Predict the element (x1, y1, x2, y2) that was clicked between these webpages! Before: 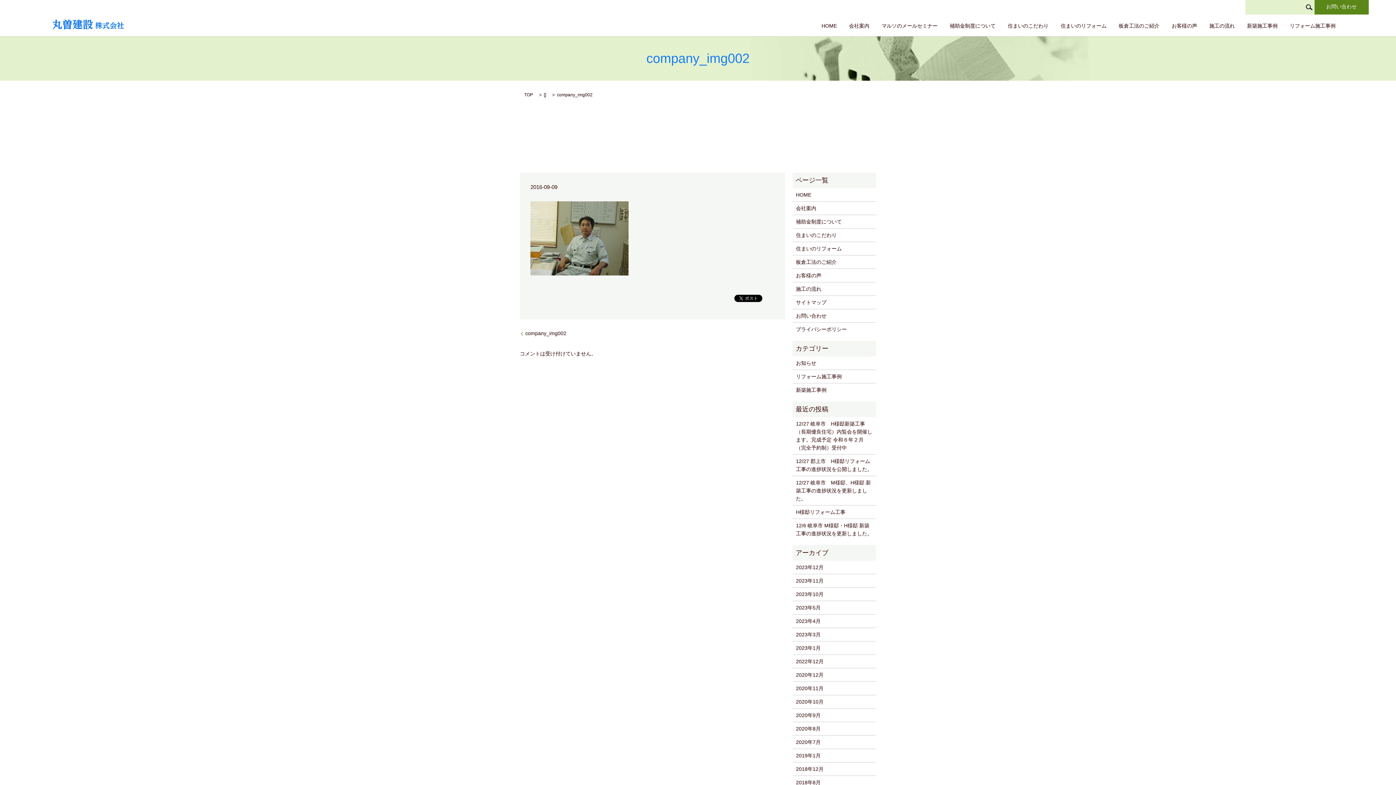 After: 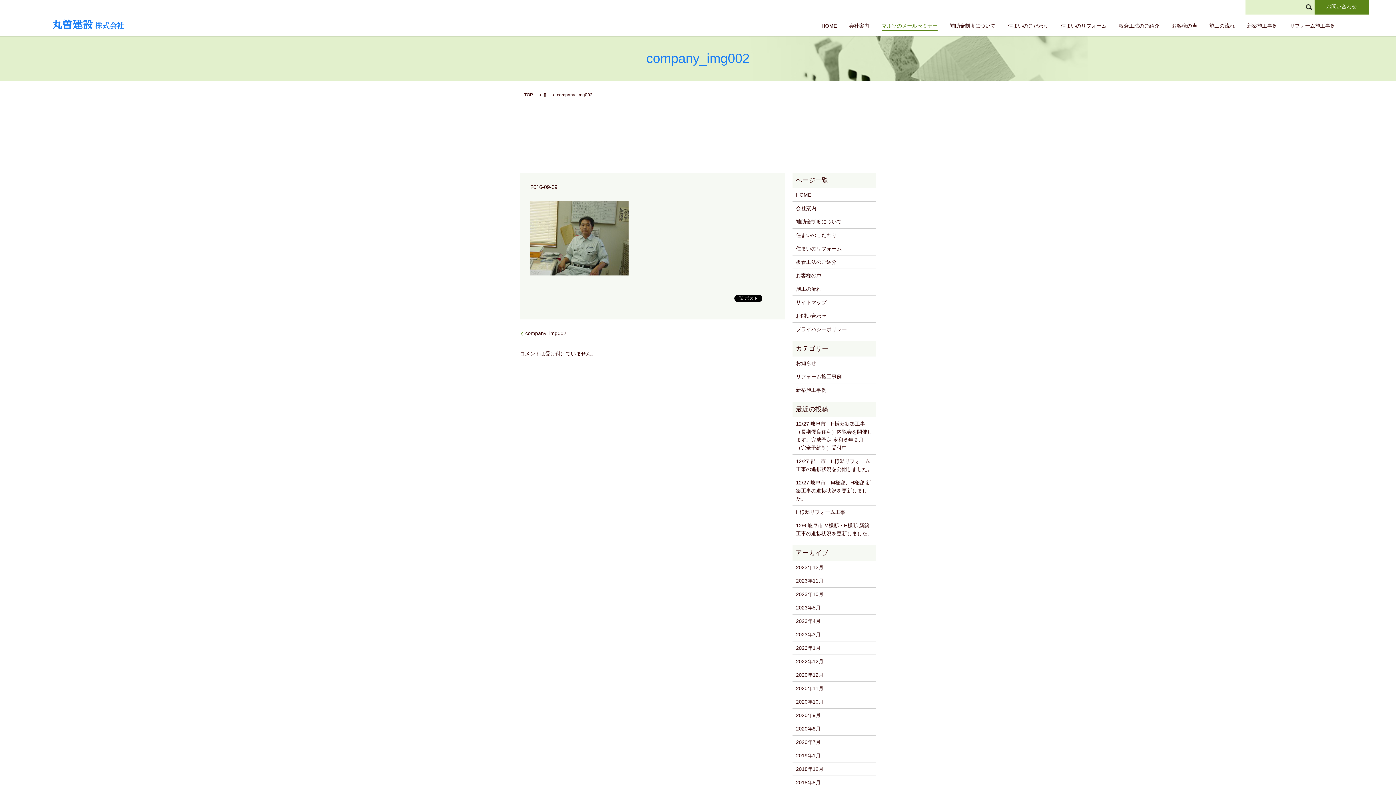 Action: bbox: (881, 21, 937, 30) label: マルソのメールセミナー